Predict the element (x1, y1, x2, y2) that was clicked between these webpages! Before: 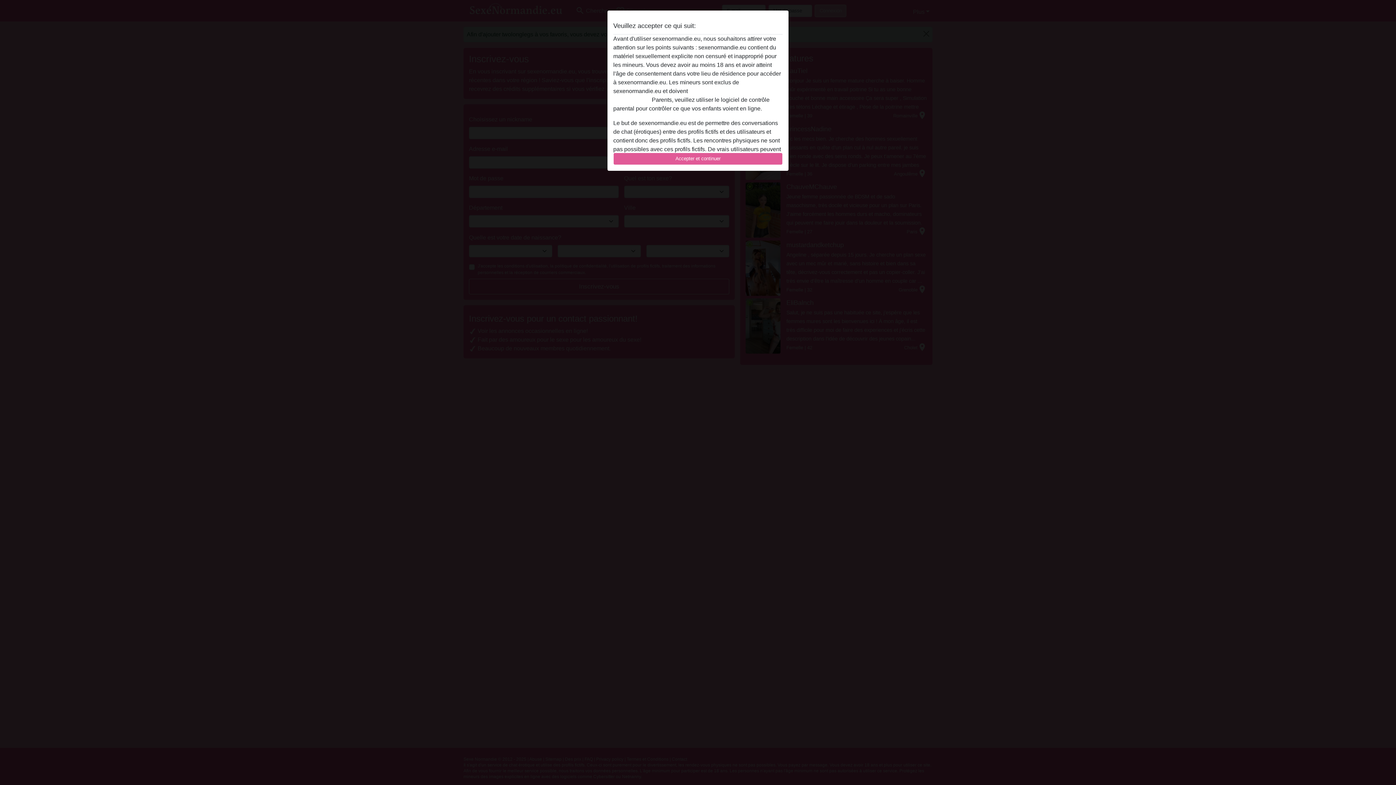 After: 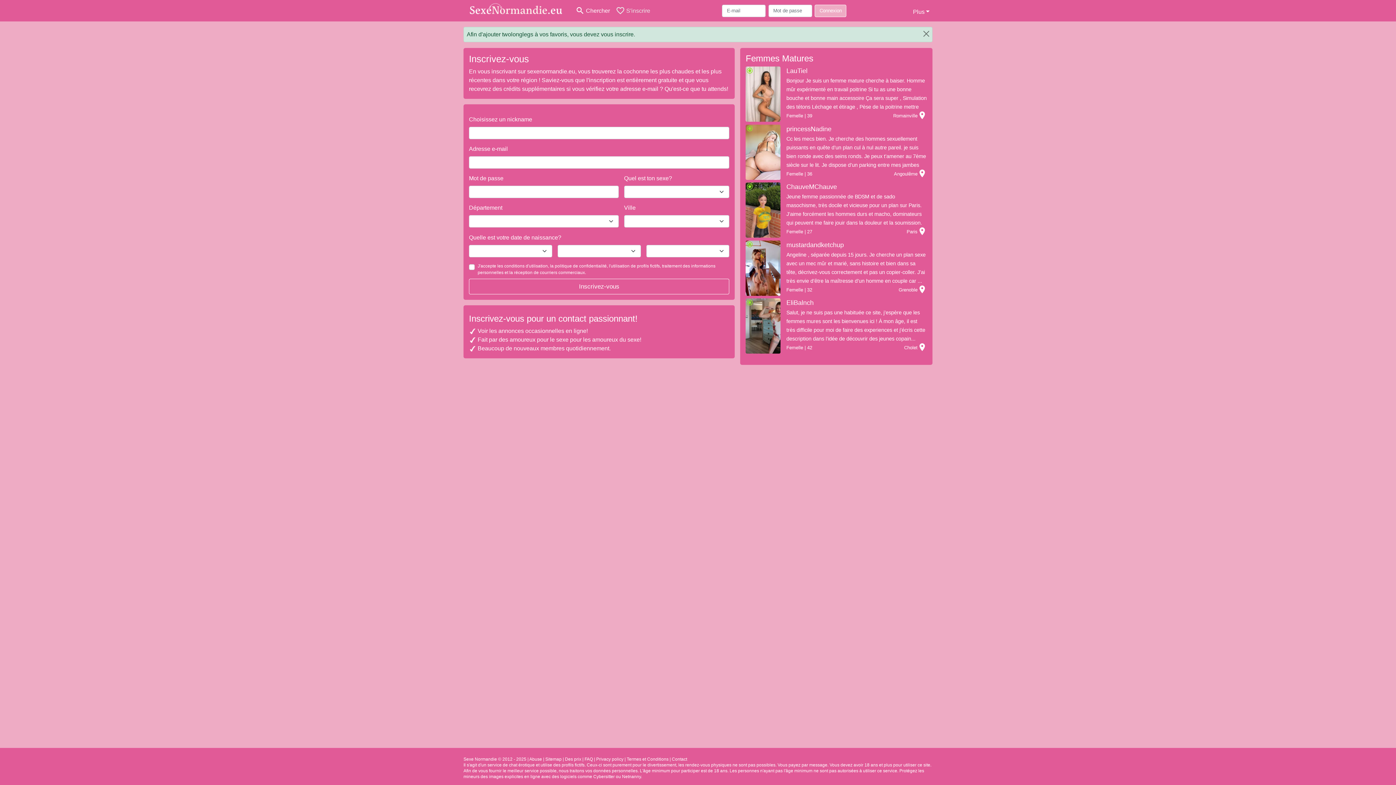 Action: bbox: (613, 152, 782, 165) label: Accepter et continuer